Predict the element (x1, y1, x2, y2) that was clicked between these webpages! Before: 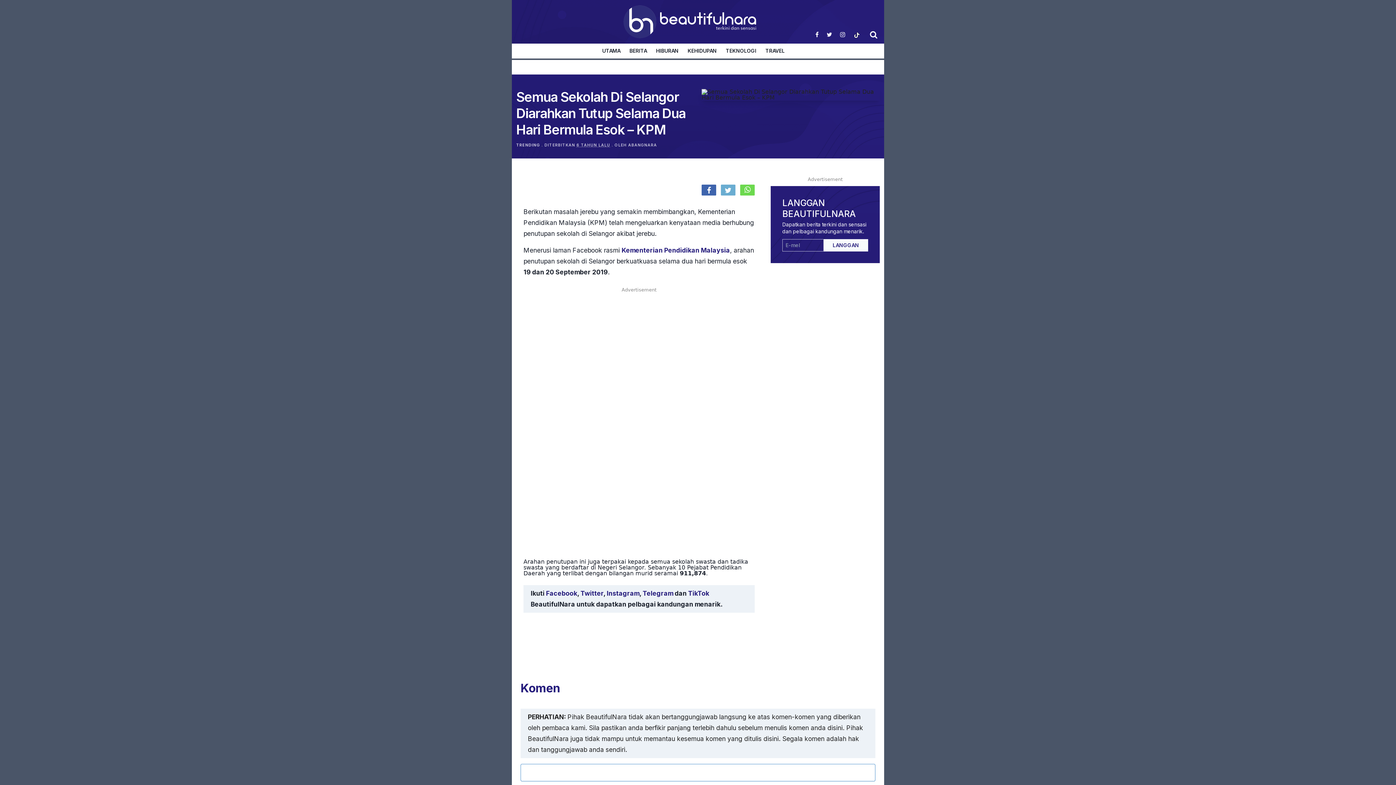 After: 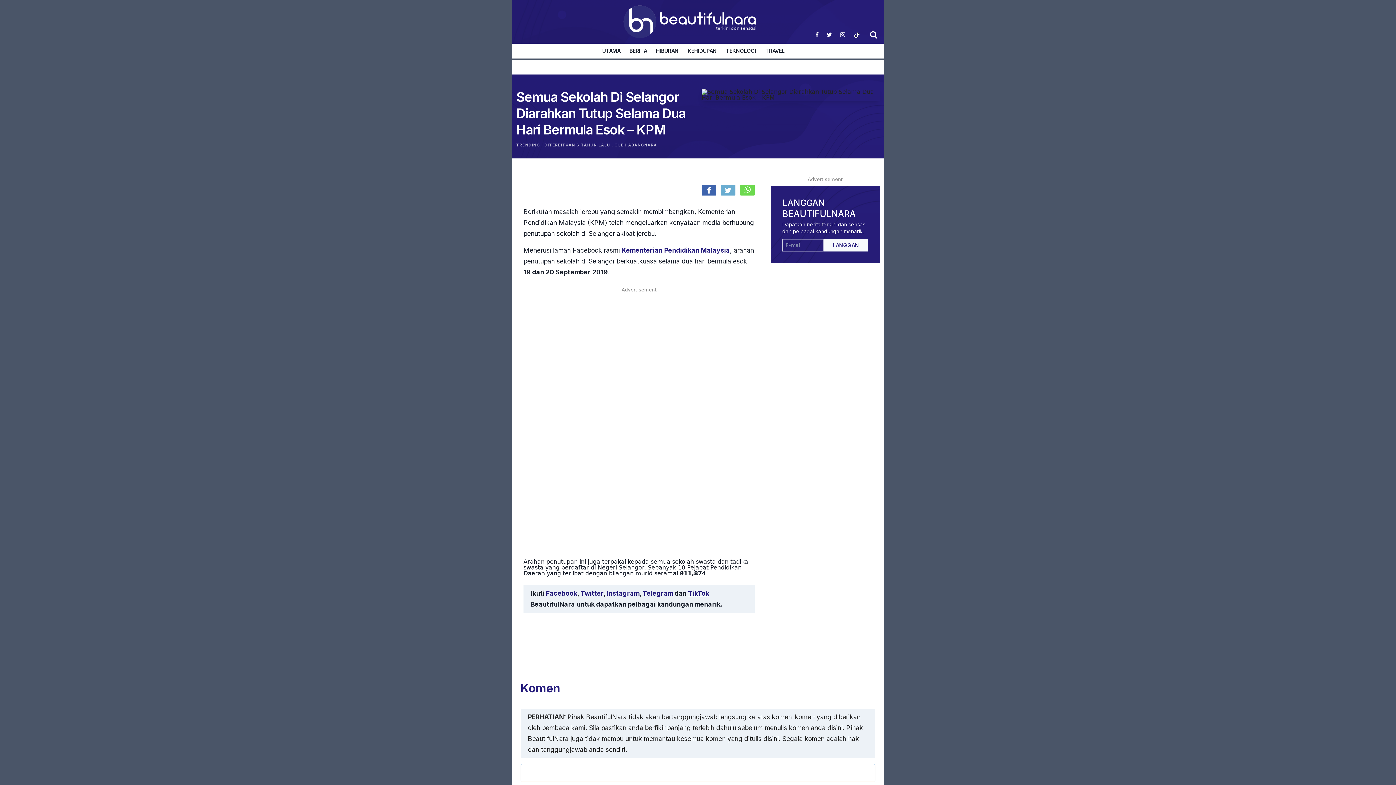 Action: label: TikTok bbox: (688, 589, 709, 597)